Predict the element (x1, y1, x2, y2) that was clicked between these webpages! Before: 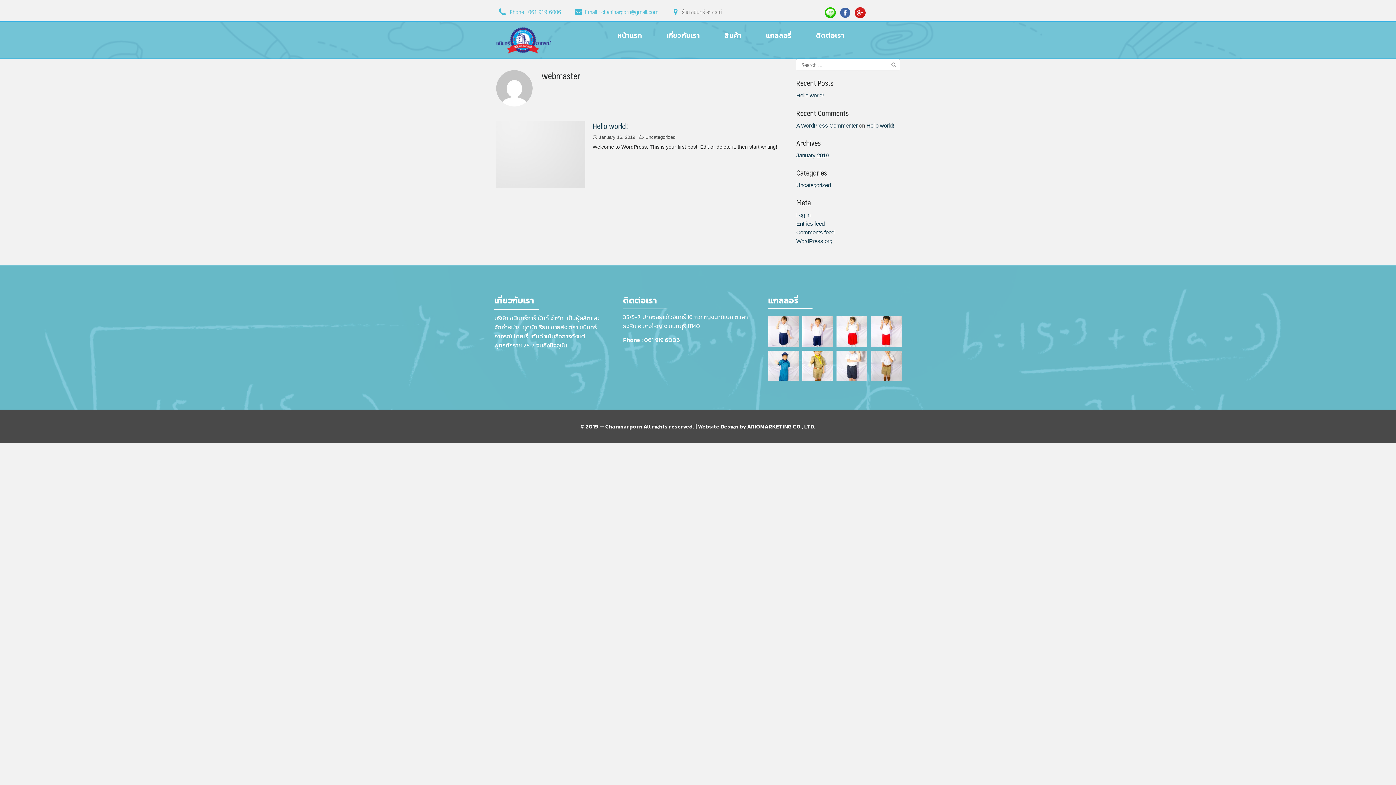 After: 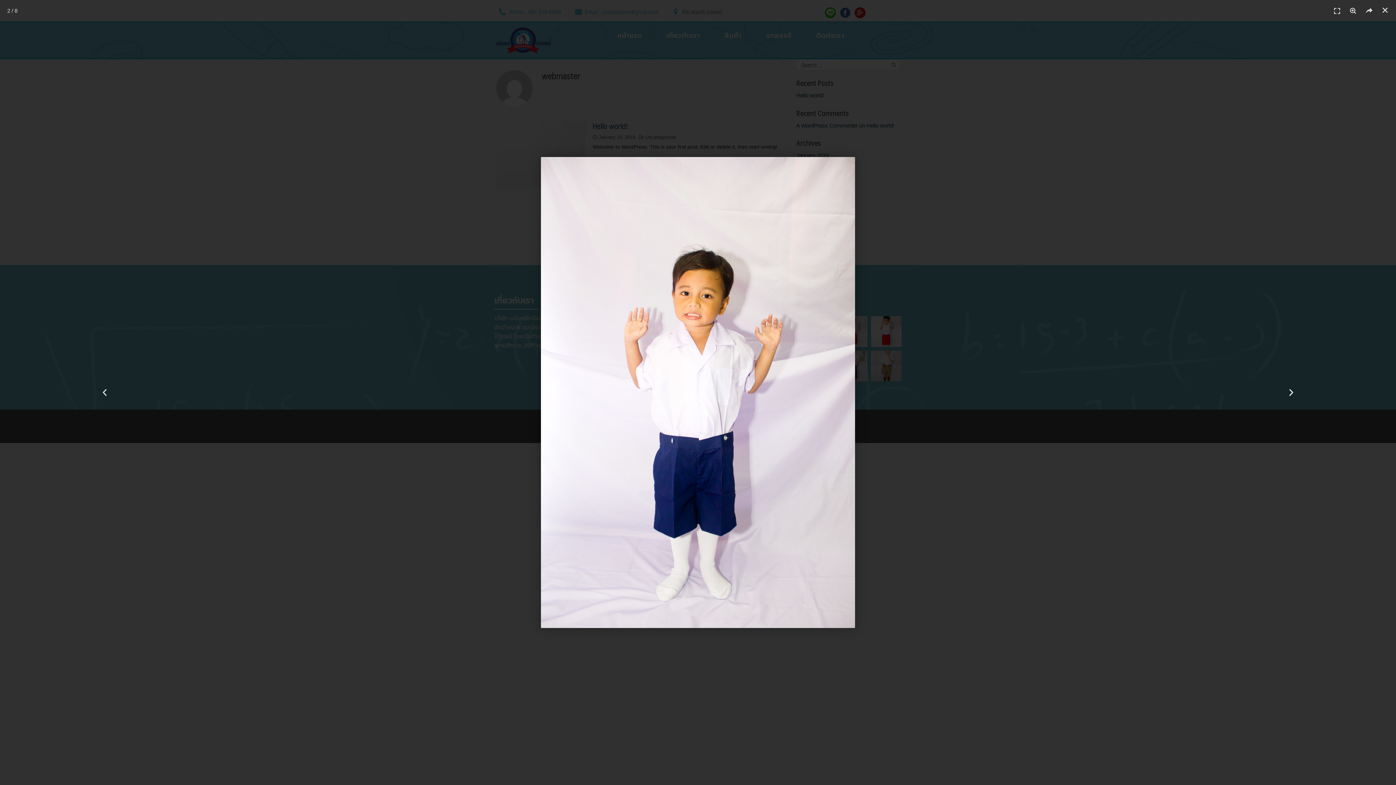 Action: bbox: (802, 316, 833, 347)